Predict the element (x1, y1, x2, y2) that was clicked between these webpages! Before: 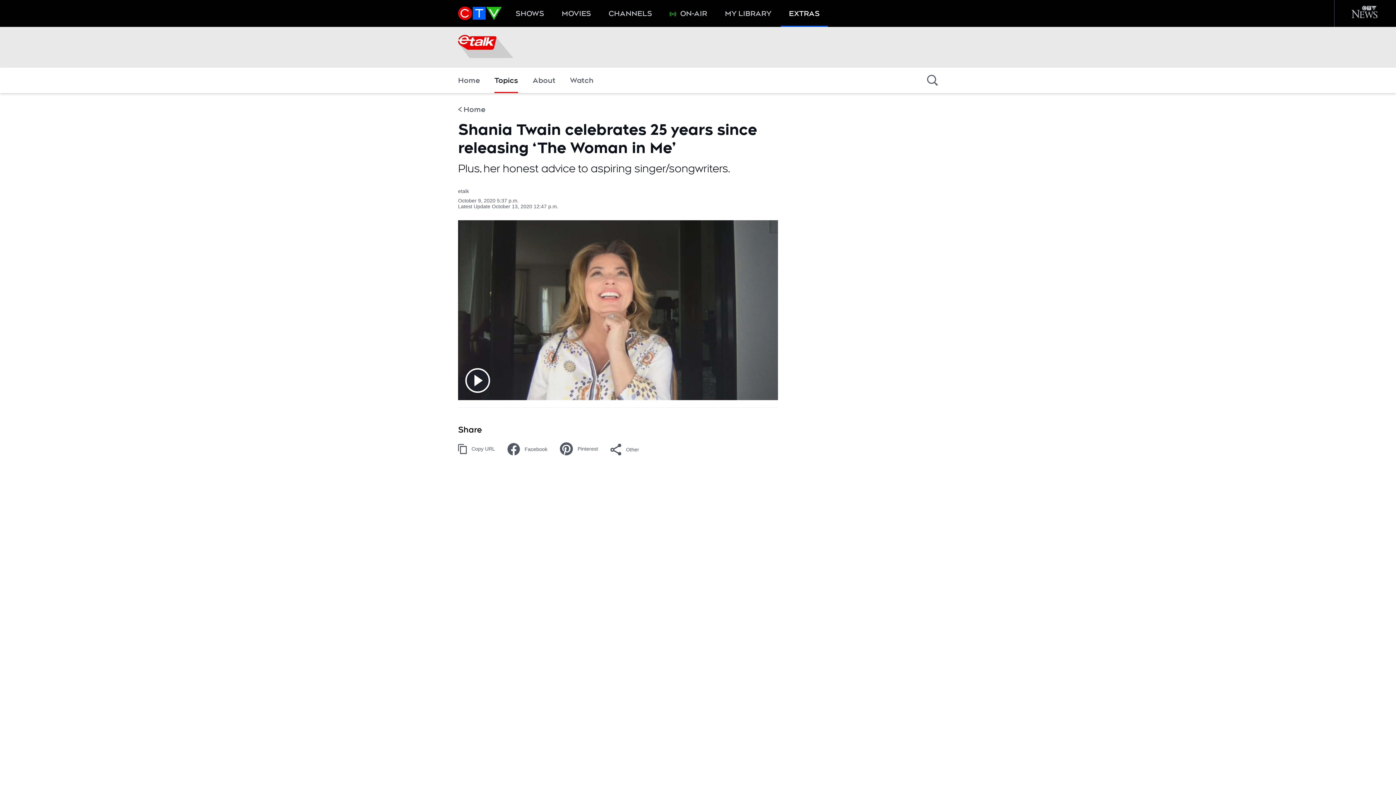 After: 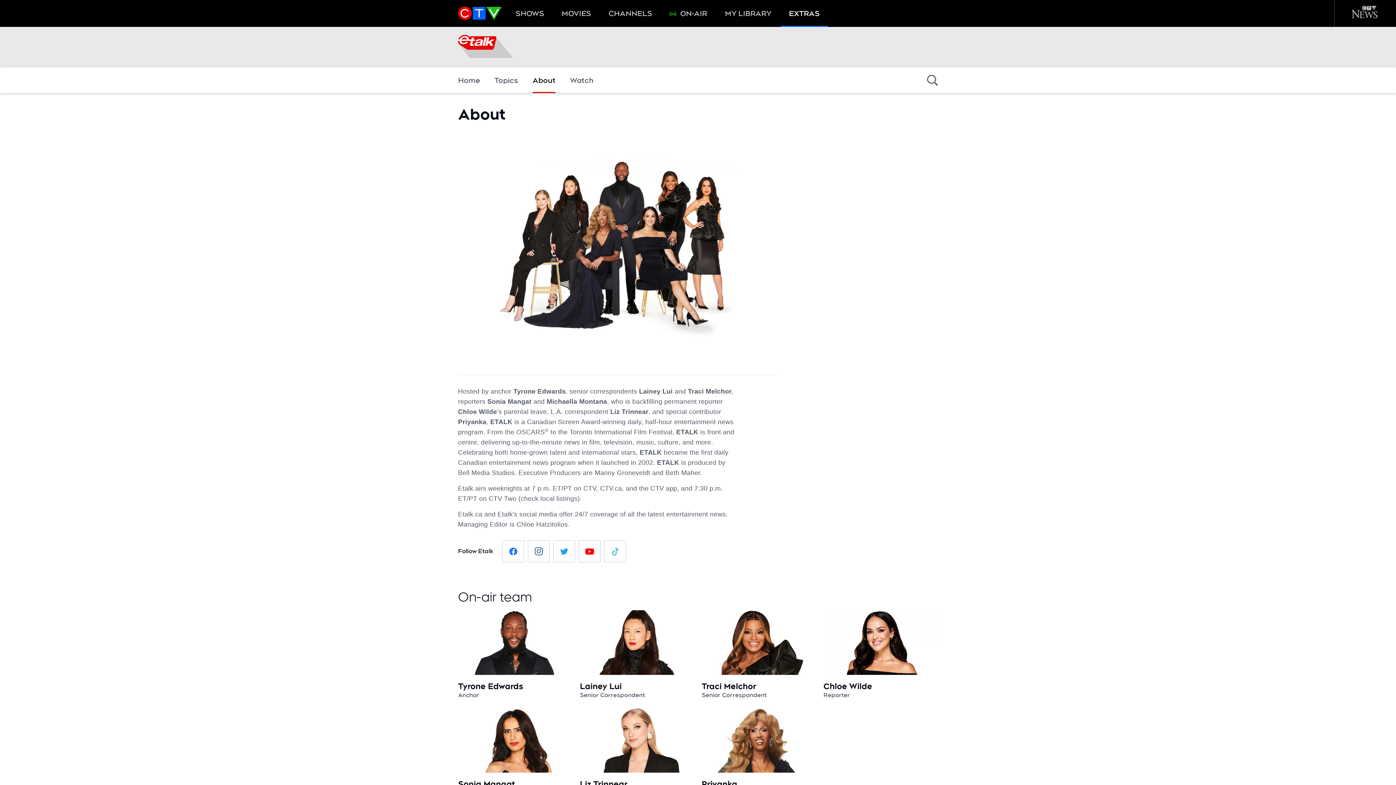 Action: bbox: (532, 67, 555, 93) label: About